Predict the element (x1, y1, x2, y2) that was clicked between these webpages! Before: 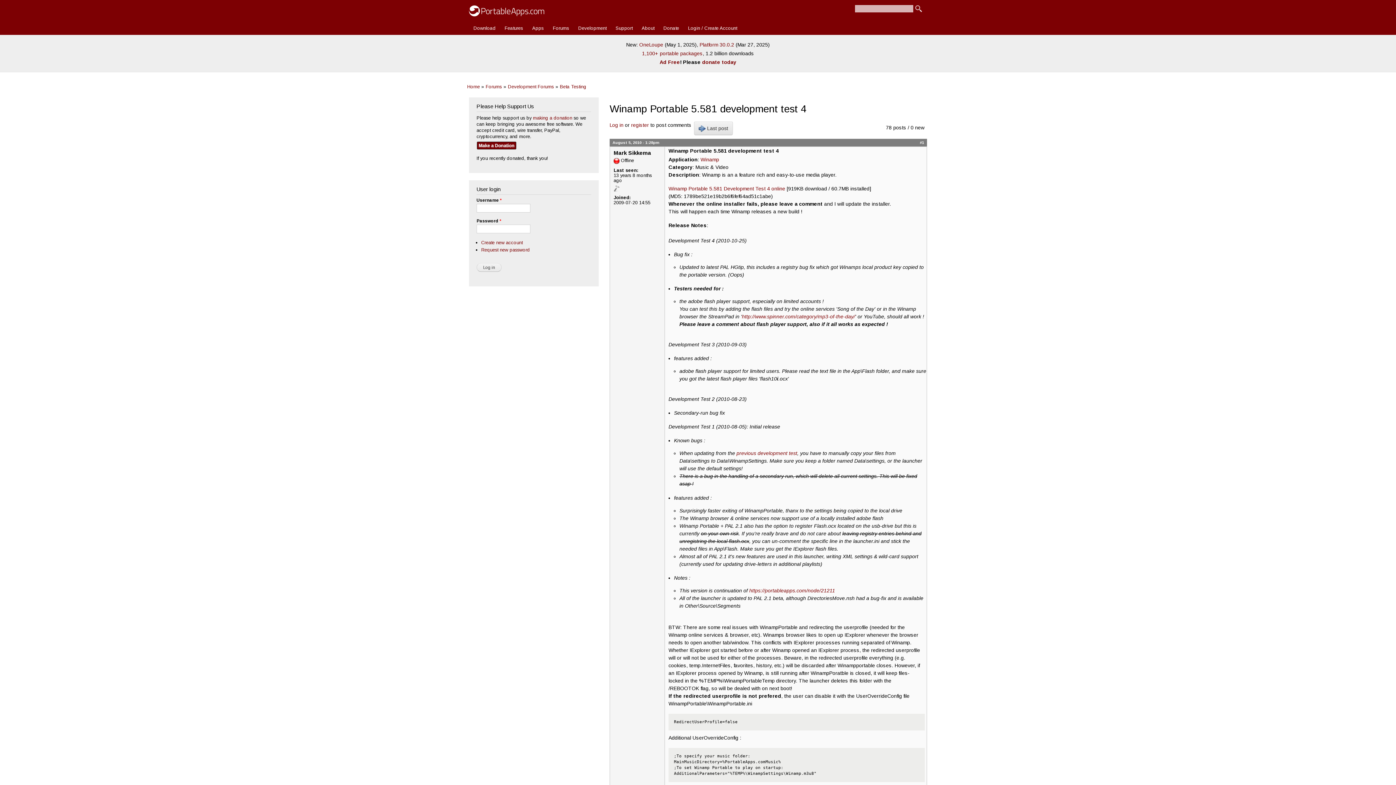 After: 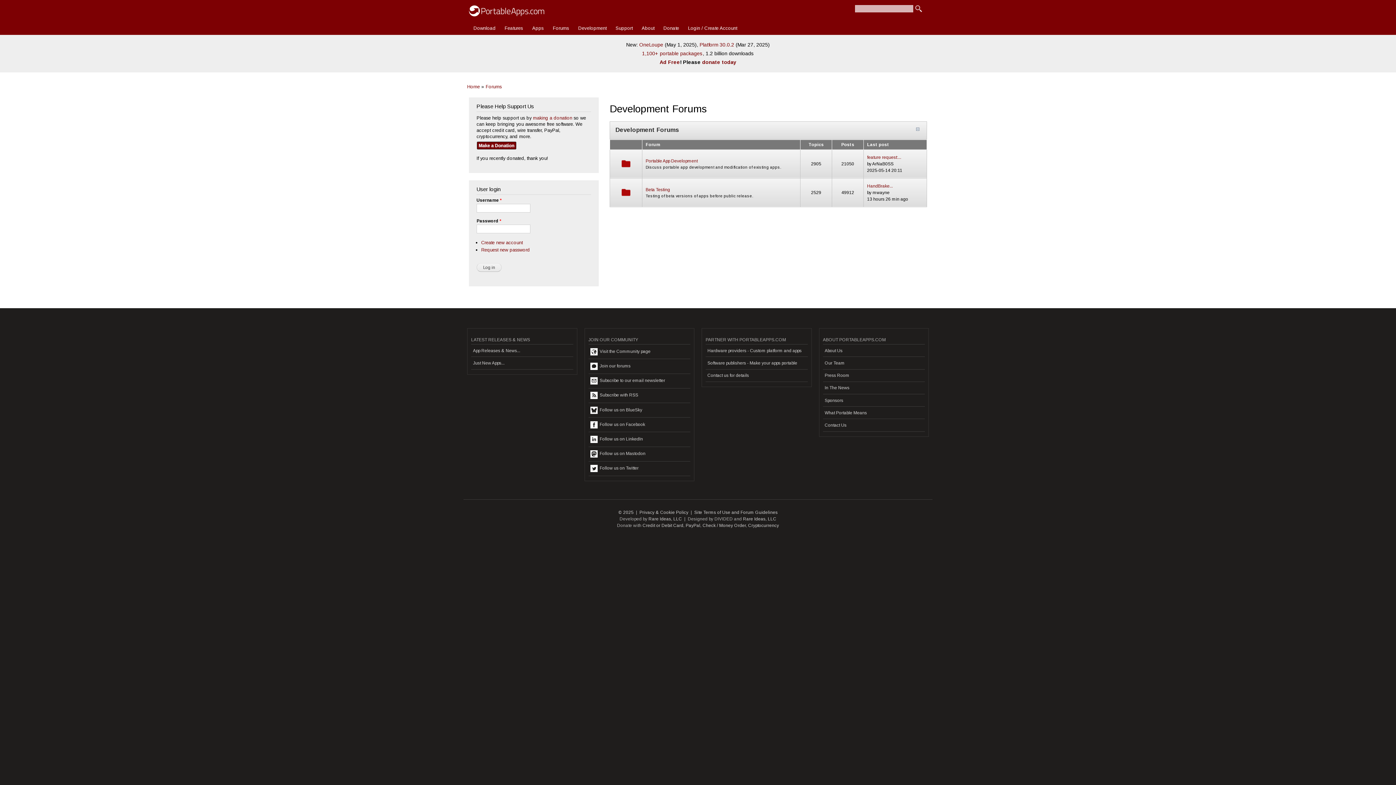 Action: label: Development Forums bbox: (508, 79, 554, 93)